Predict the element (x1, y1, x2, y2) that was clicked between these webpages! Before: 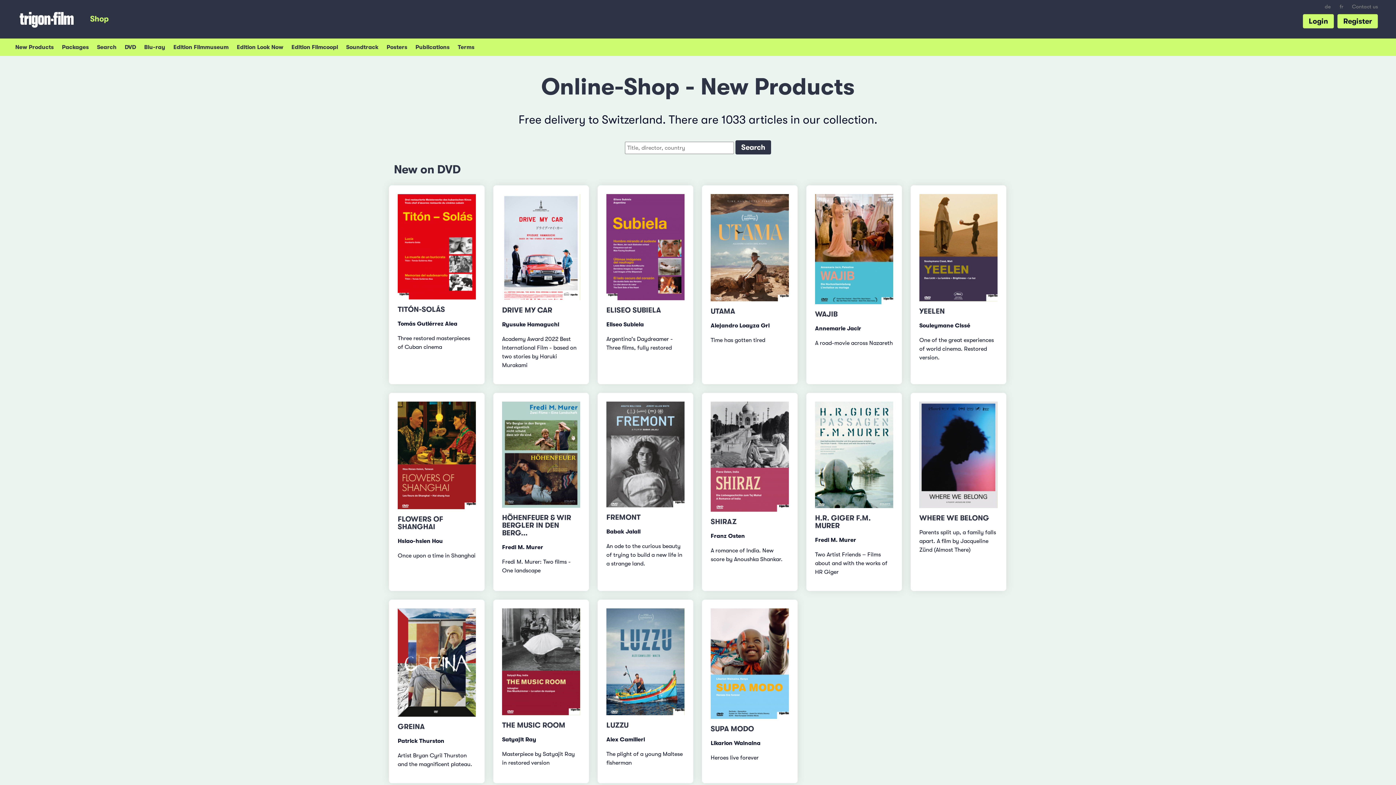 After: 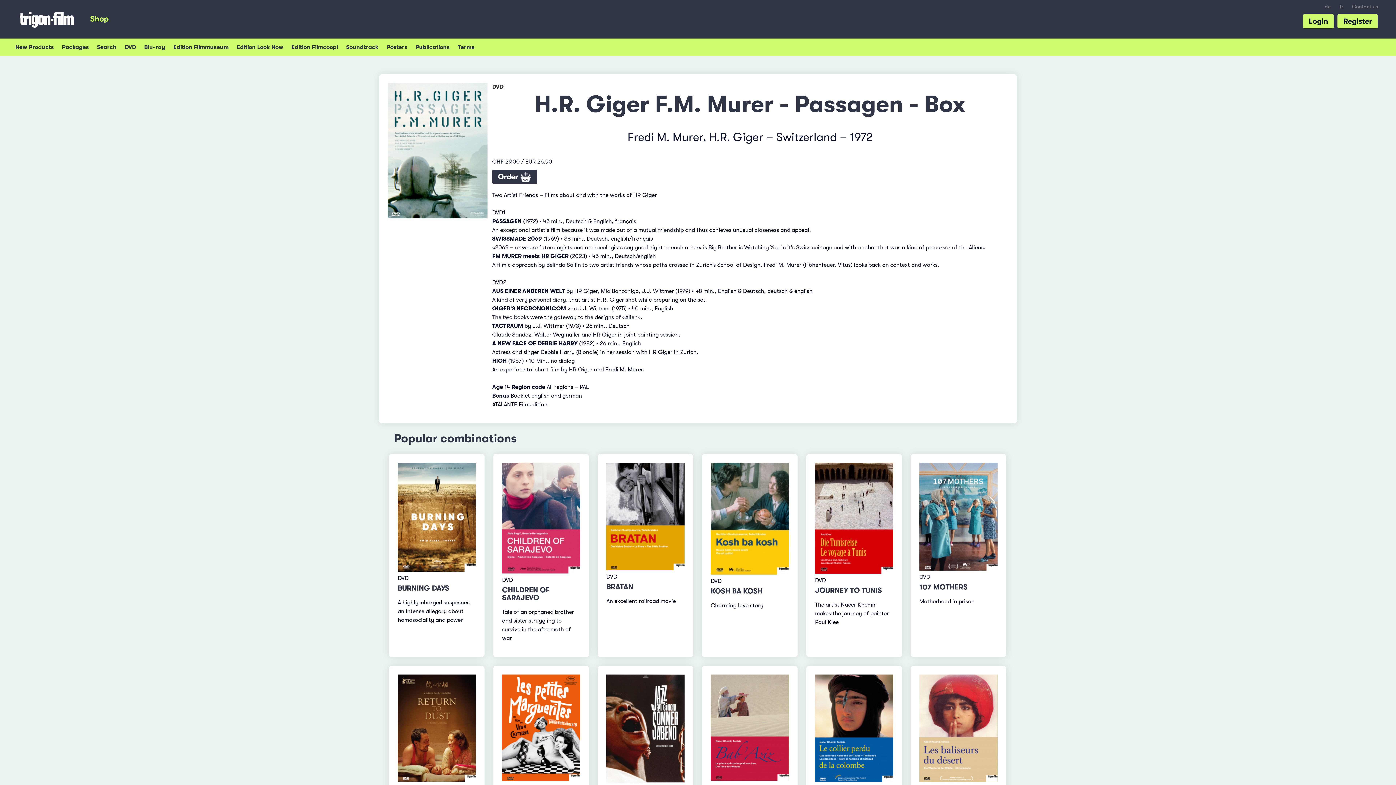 Action: label: H.R. GIGER F.M. MURER bbox: (815, 514, 870, 530)